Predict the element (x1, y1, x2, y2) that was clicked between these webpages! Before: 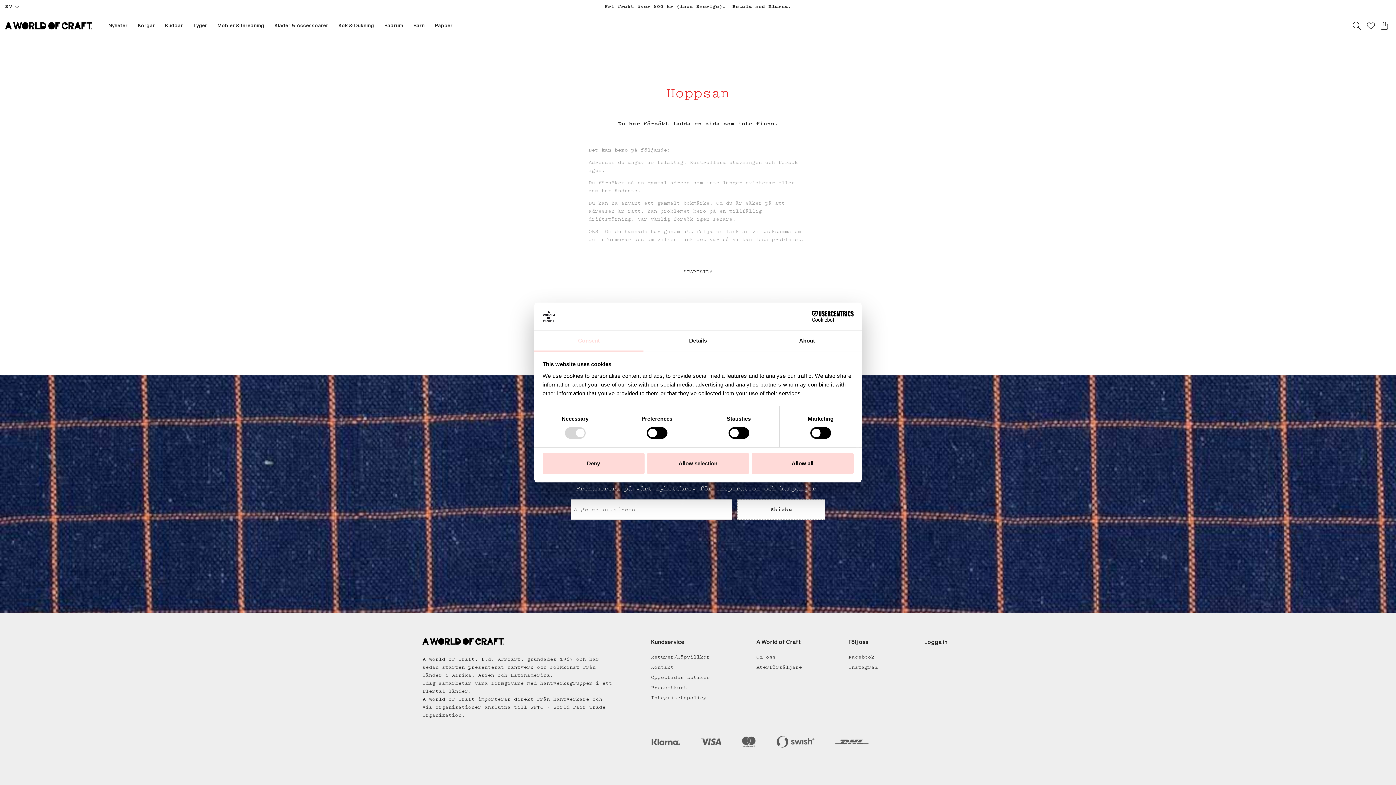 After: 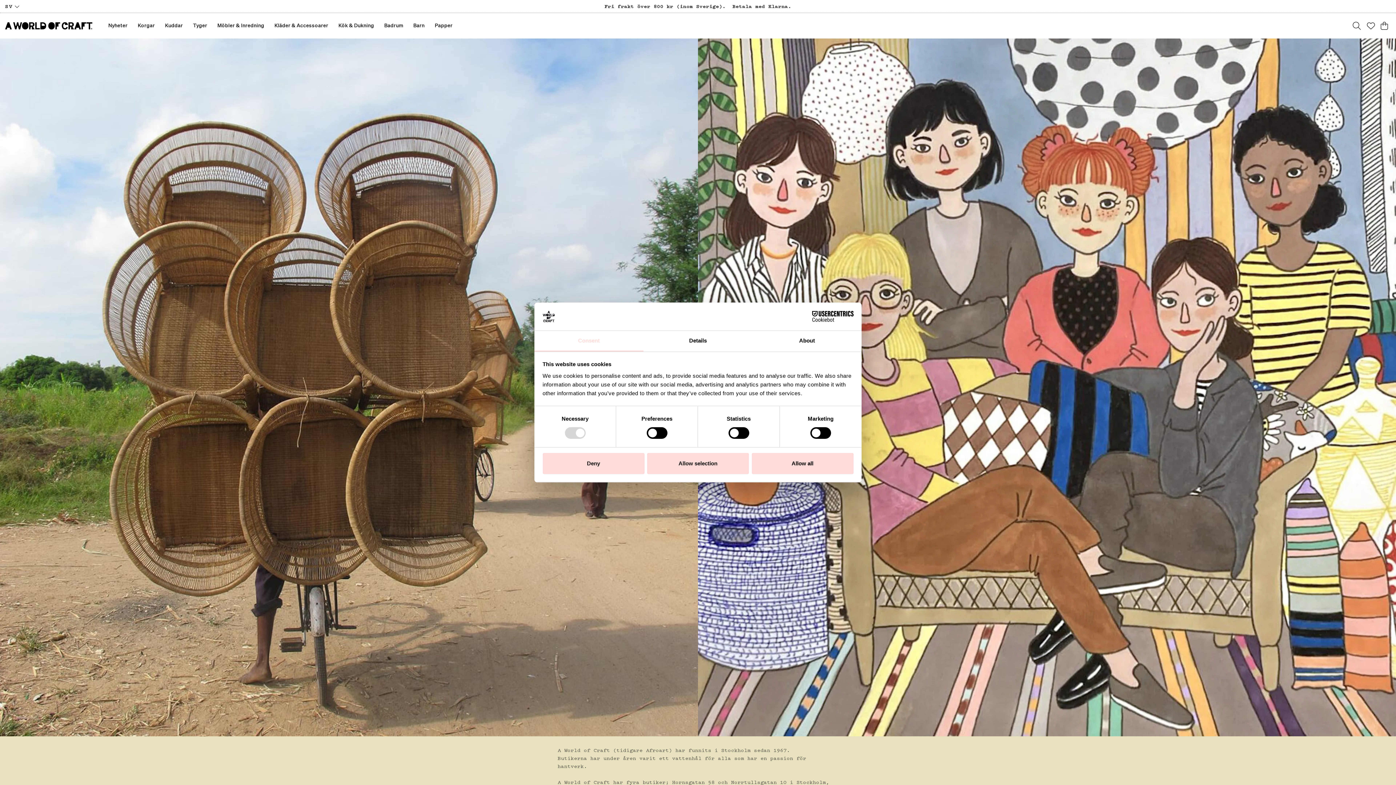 Action: label: Om oss bbox: (756, 654, 776, 660)